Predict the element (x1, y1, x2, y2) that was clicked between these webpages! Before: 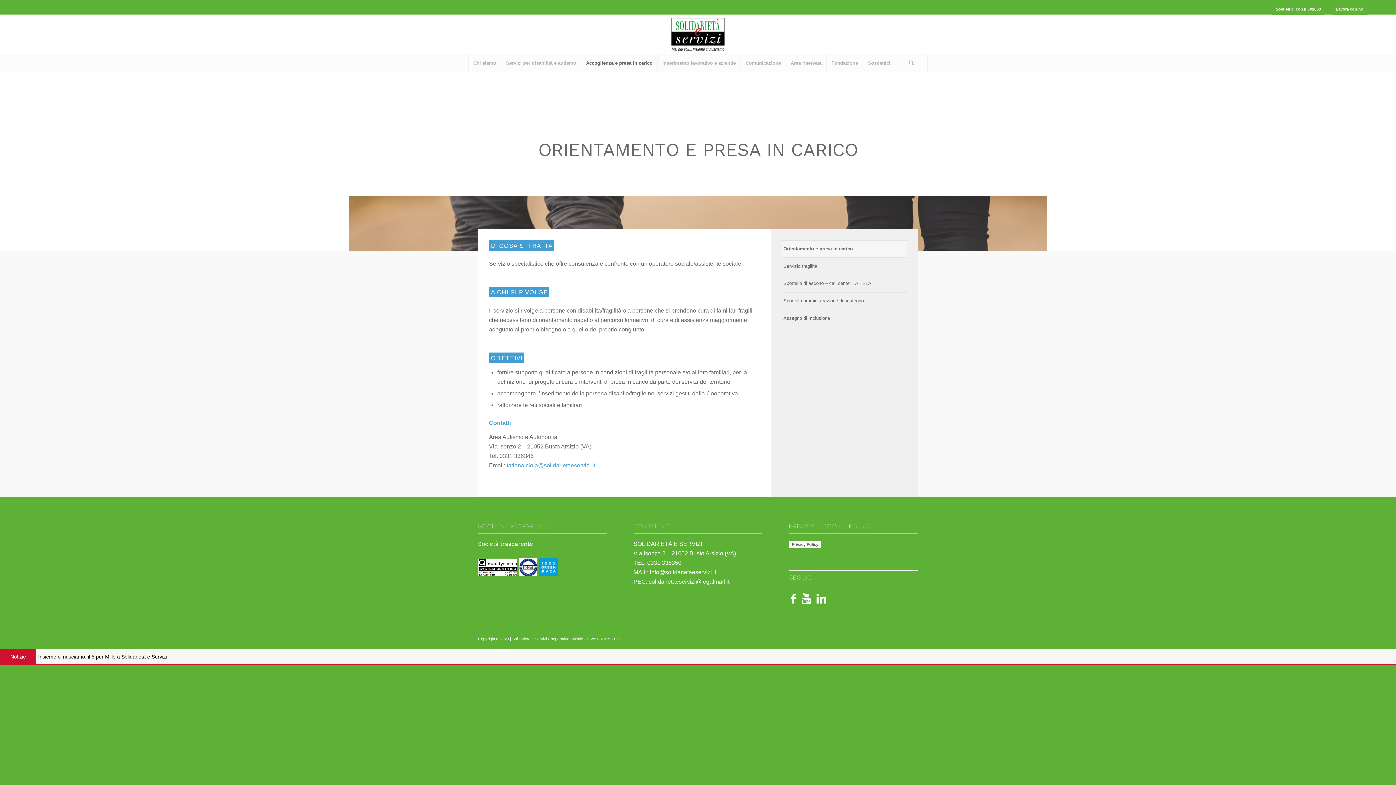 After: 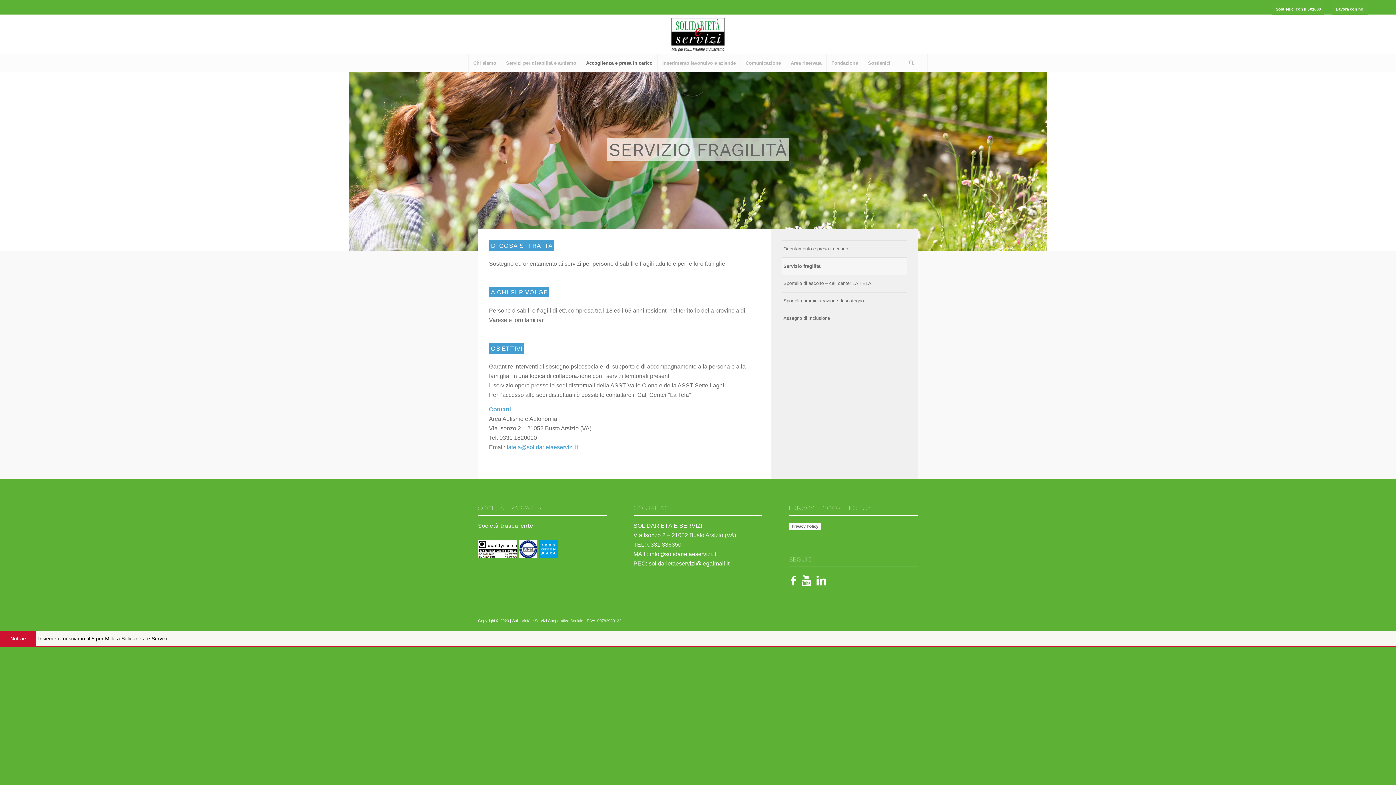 Action: bbox: (782, 257, 907, 274) label: Servizio fragilità